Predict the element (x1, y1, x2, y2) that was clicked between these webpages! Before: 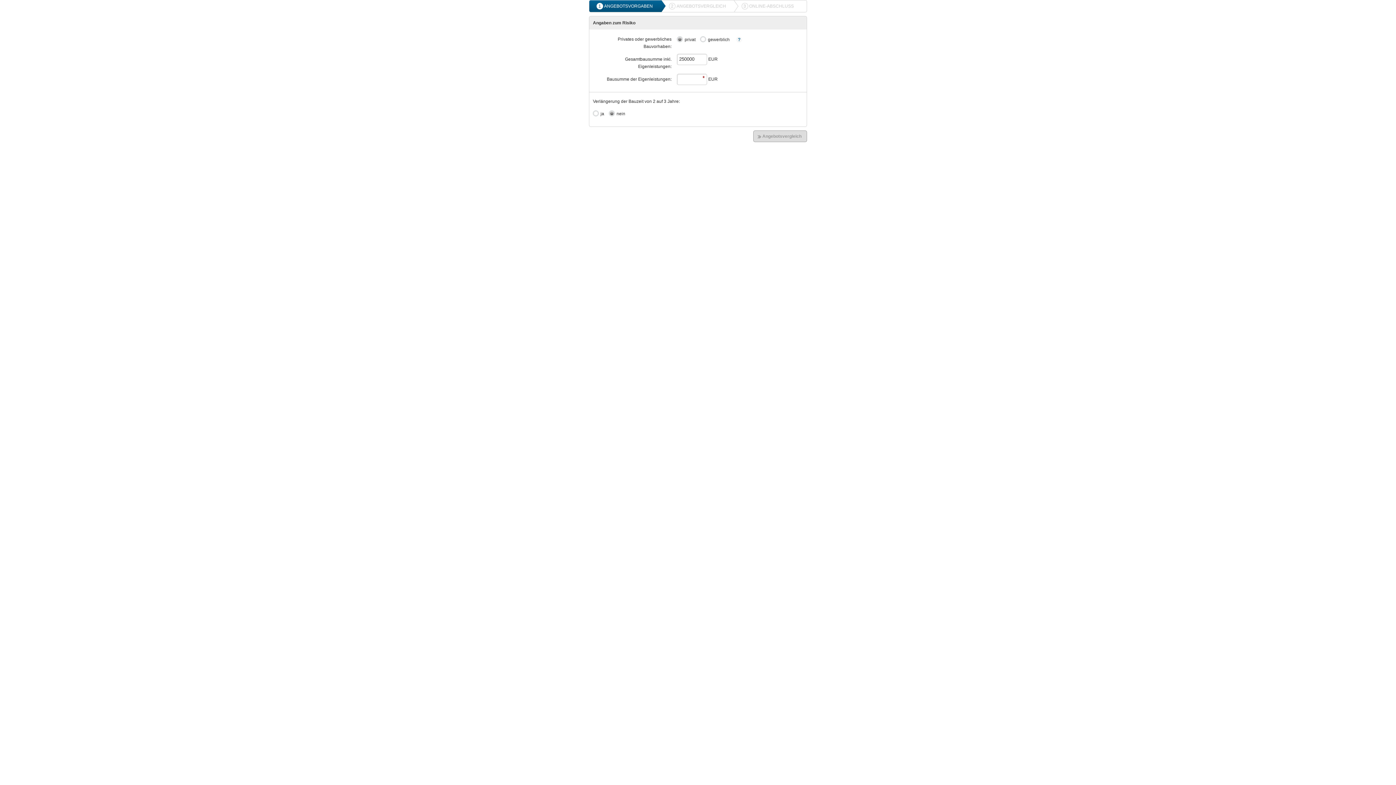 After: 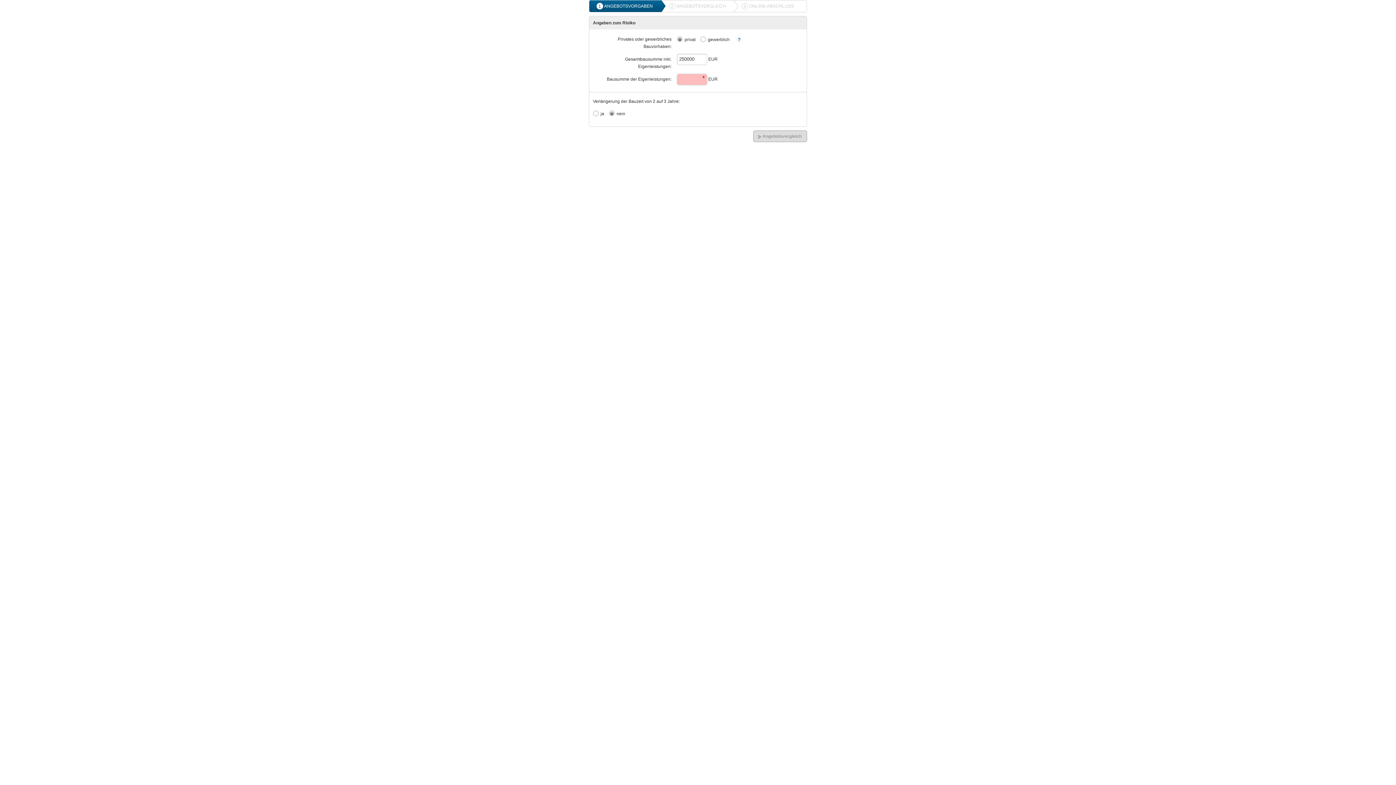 Action: bbox: (753, 130, 807, 142) label: Angebotsvergleich